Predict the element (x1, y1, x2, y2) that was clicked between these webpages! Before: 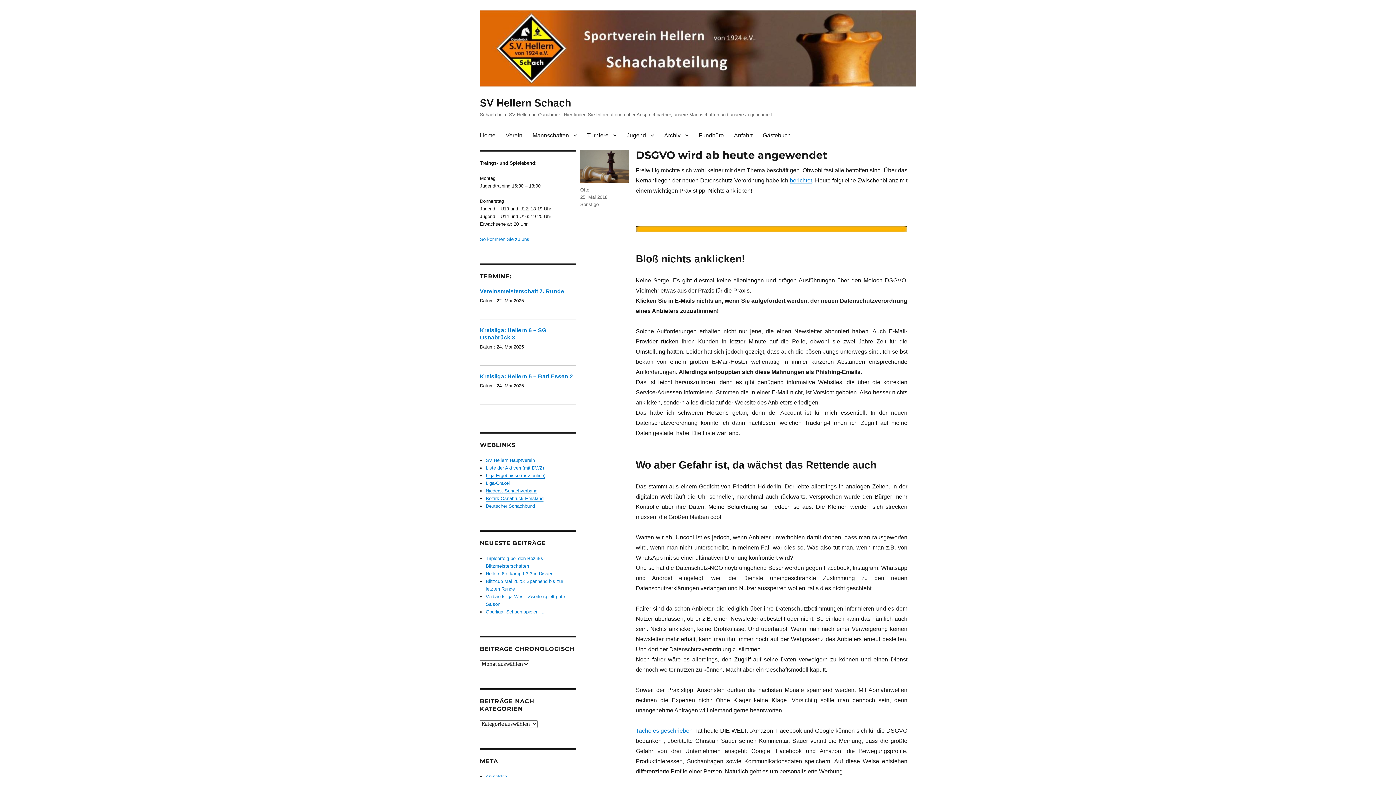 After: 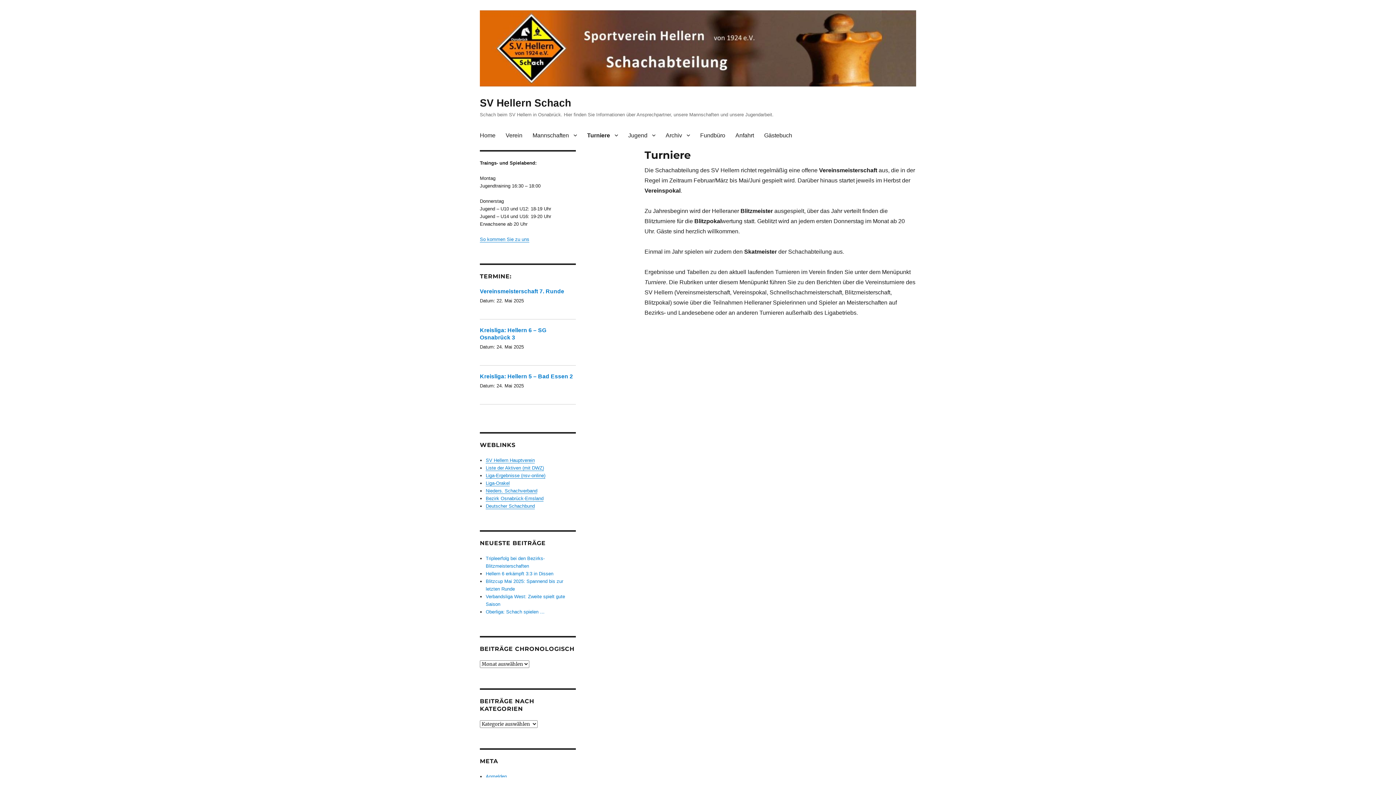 Action: bbox: (582, 127, 621, 142) label: Turniere